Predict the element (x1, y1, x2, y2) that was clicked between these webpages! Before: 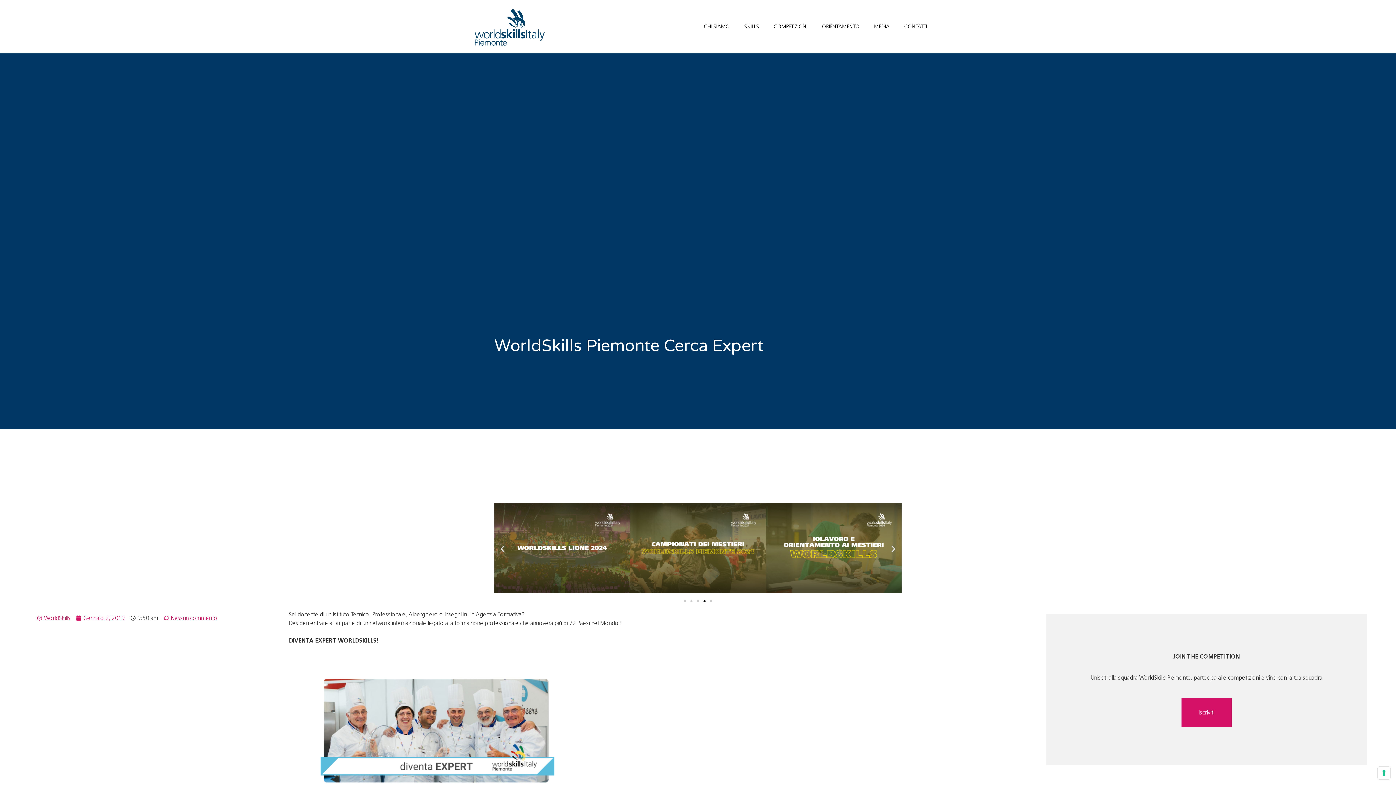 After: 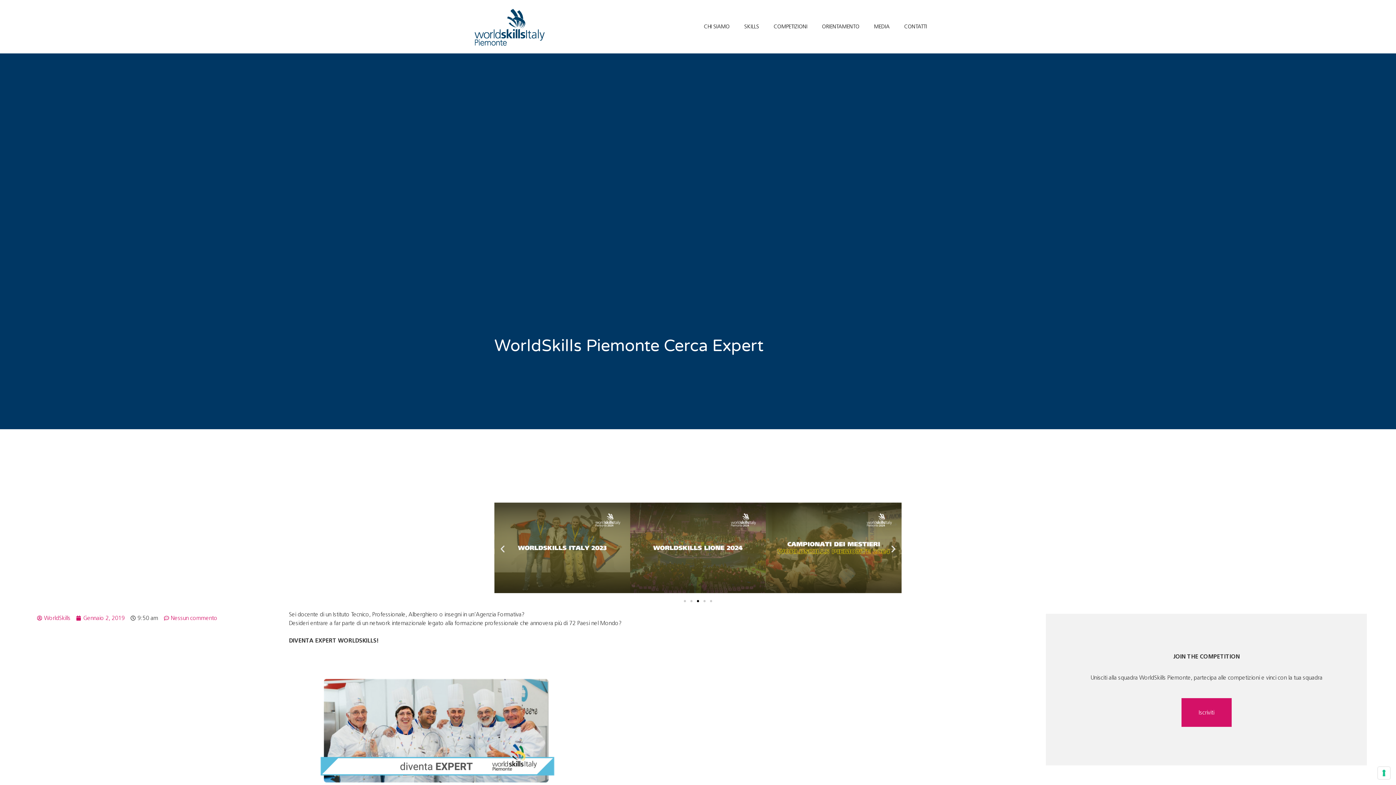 Action: label: Go to slide 3 bbox: (697, 600, 699, 602)